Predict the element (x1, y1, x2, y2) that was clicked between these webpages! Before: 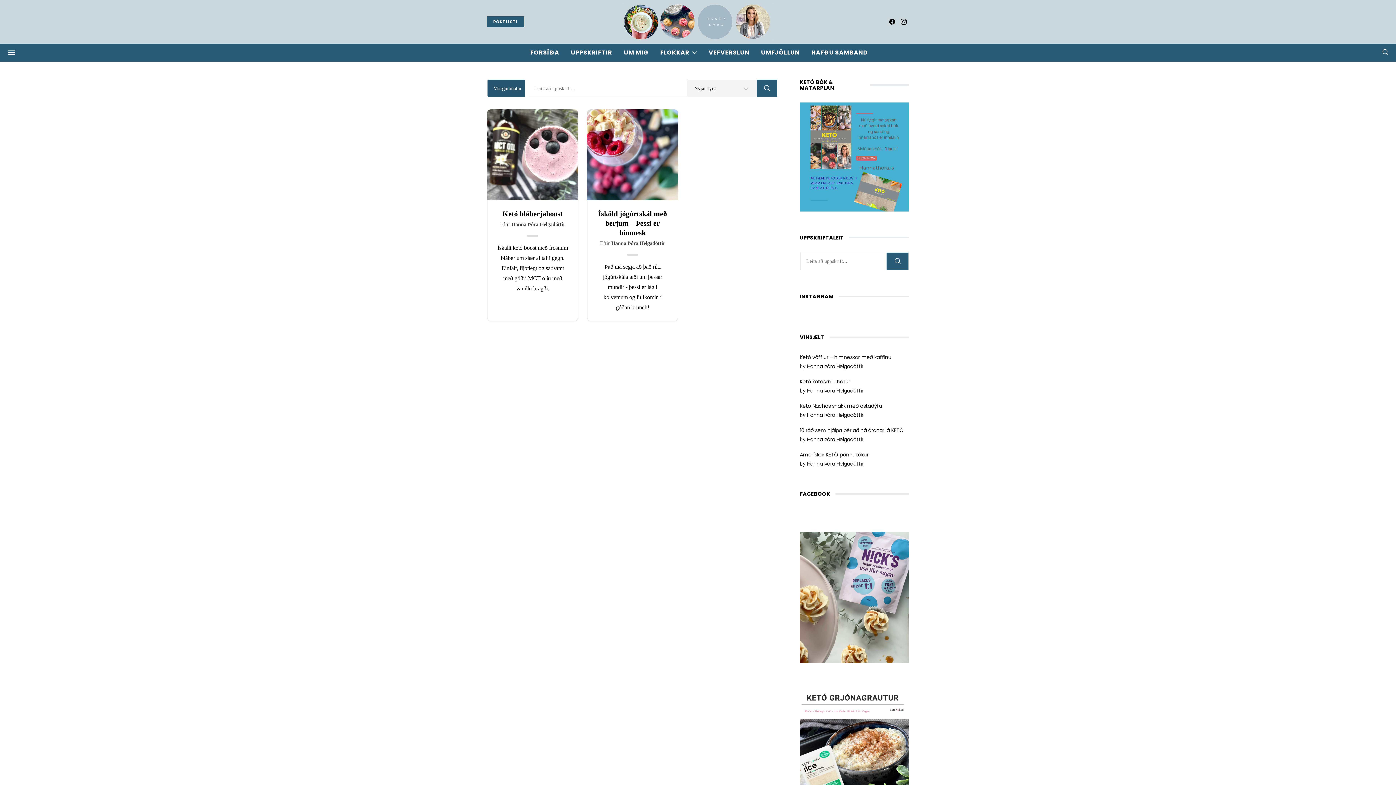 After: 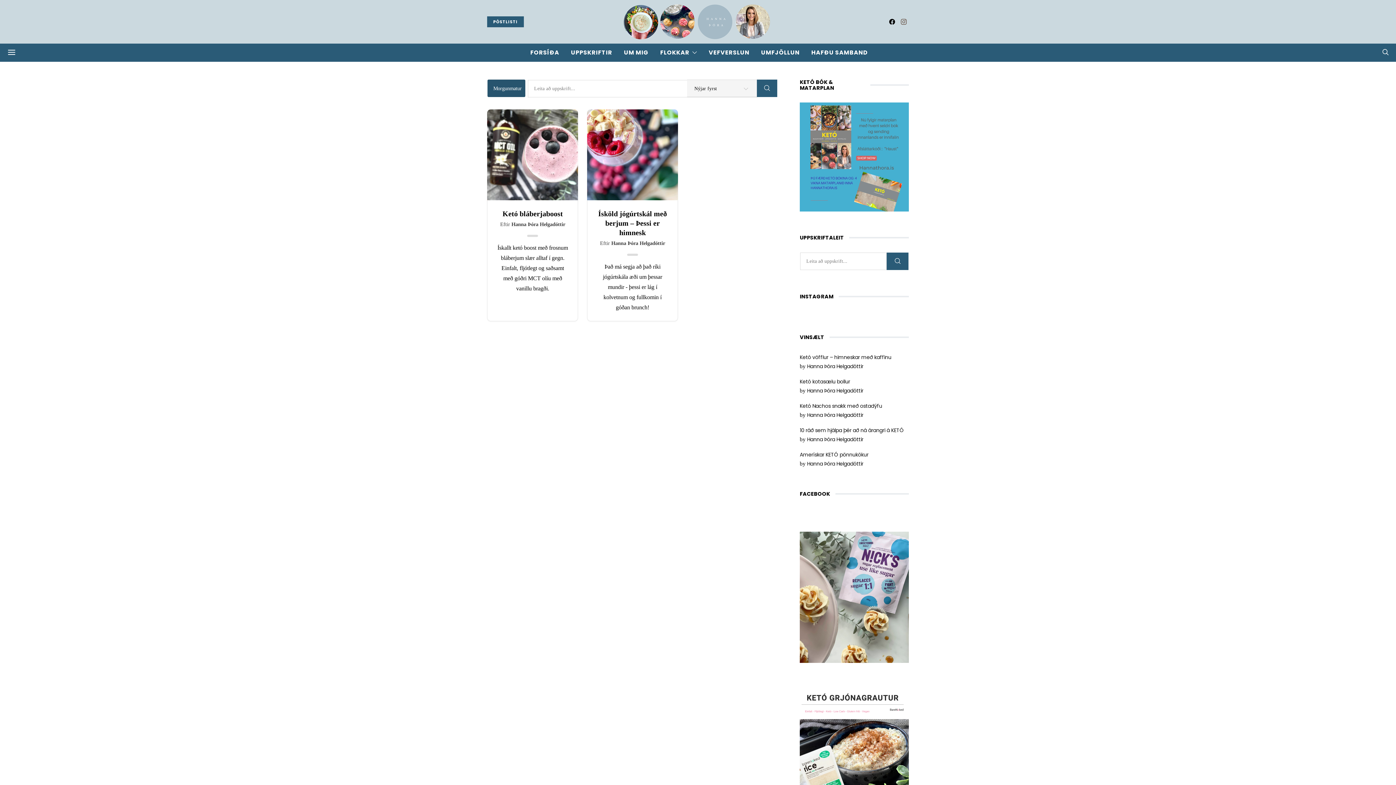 Action: bbox: (898, 18, 909, 24) label: Instagram